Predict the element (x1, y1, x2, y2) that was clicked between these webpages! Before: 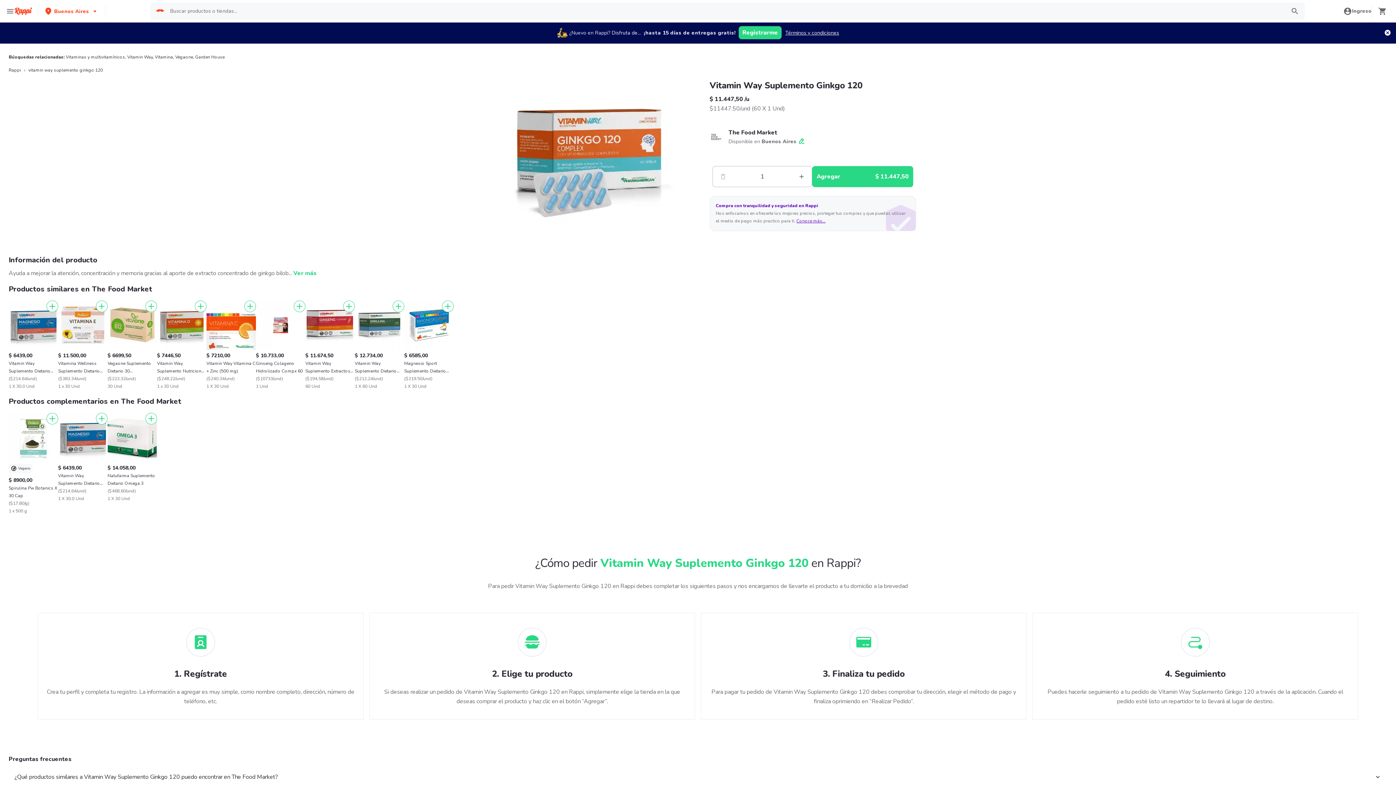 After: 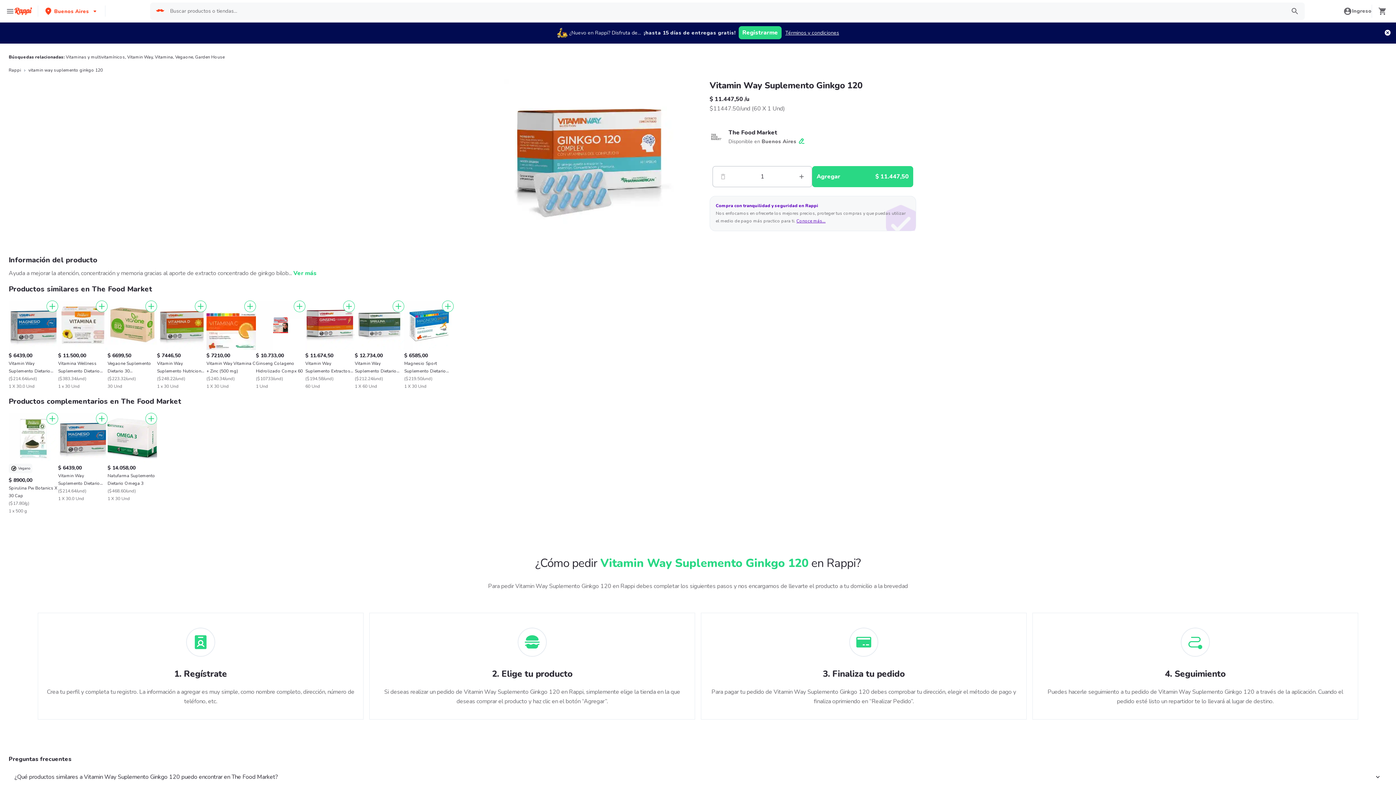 Action: bbox: (1287, 3, 1303, 18)